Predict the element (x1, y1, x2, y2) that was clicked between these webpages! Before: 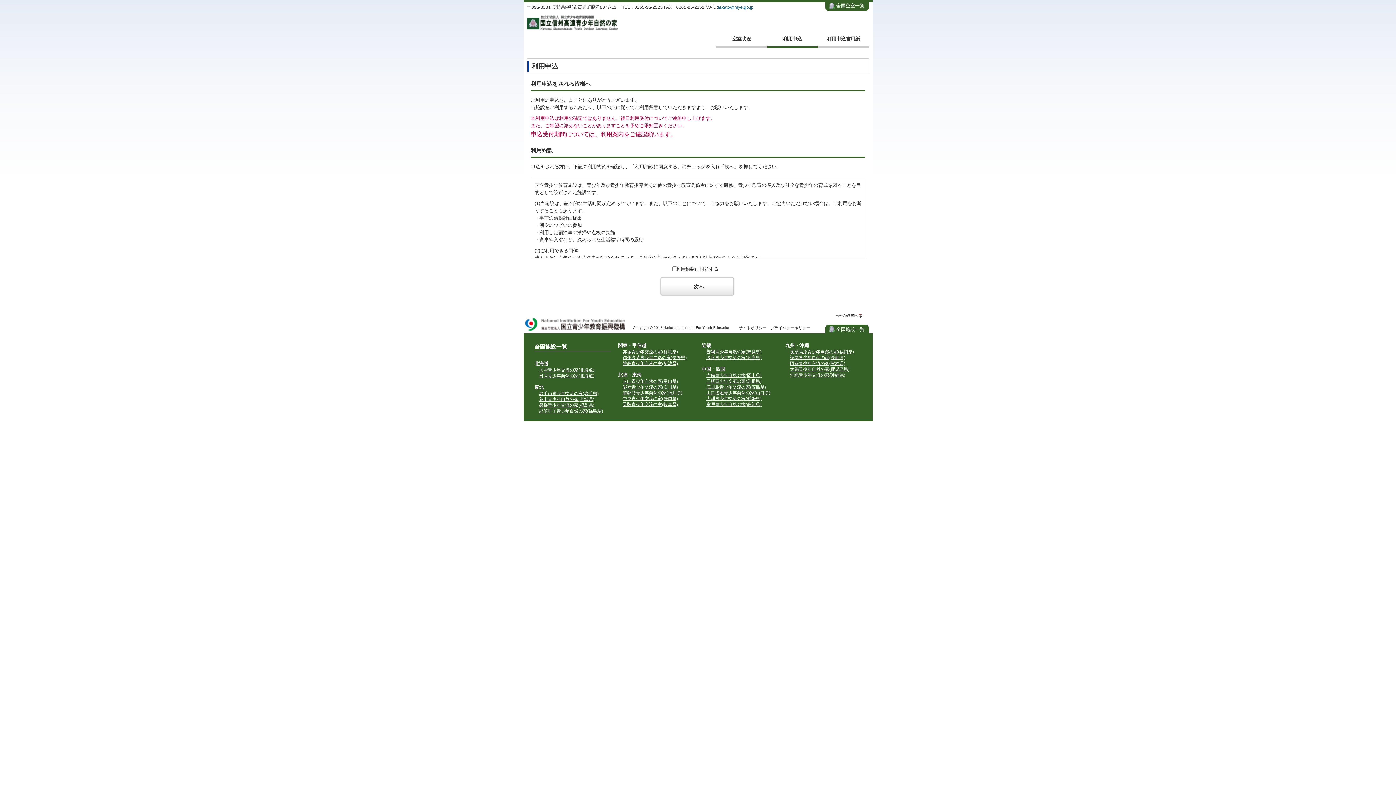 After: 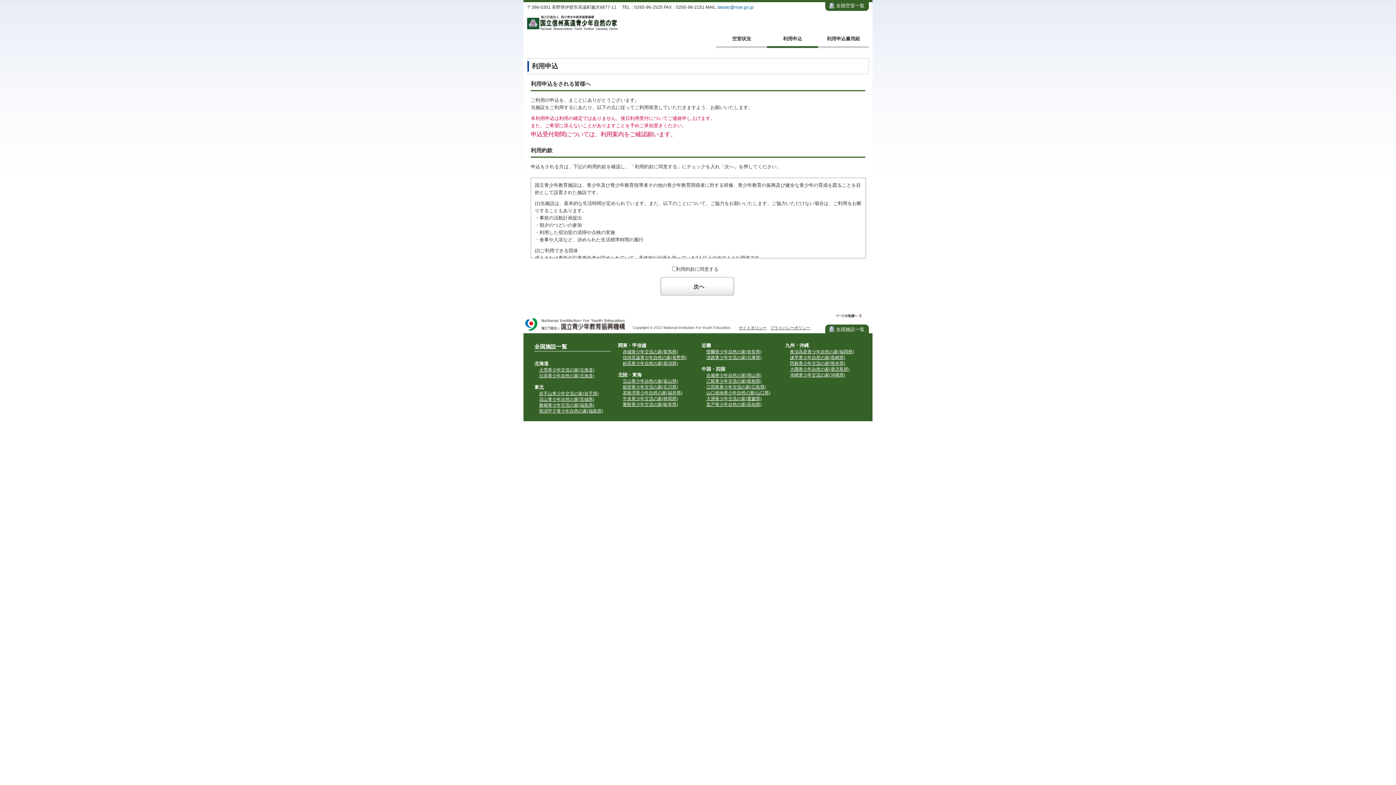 Action: bbox: (525, 317, 625, 332) label: 独立行政法人 国立青少年教育振興機構